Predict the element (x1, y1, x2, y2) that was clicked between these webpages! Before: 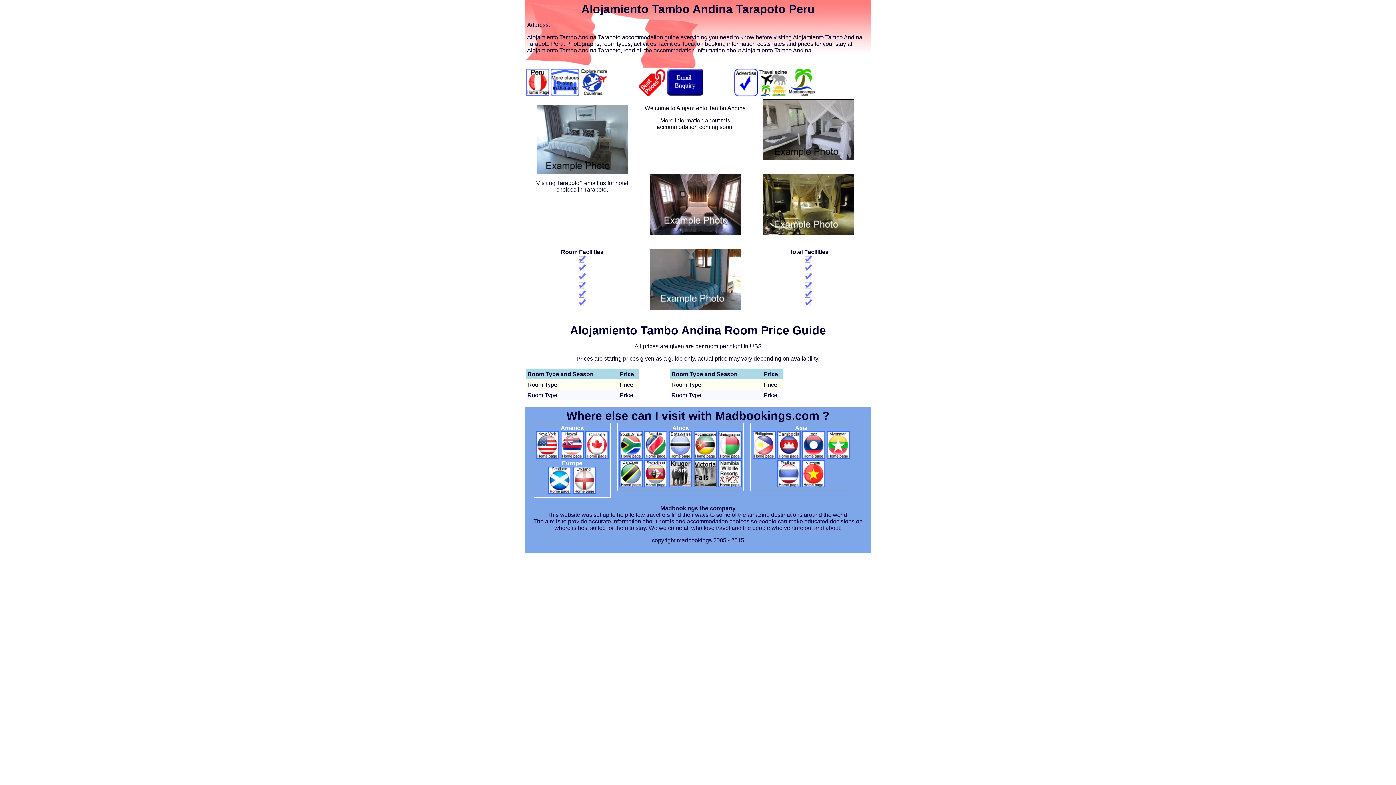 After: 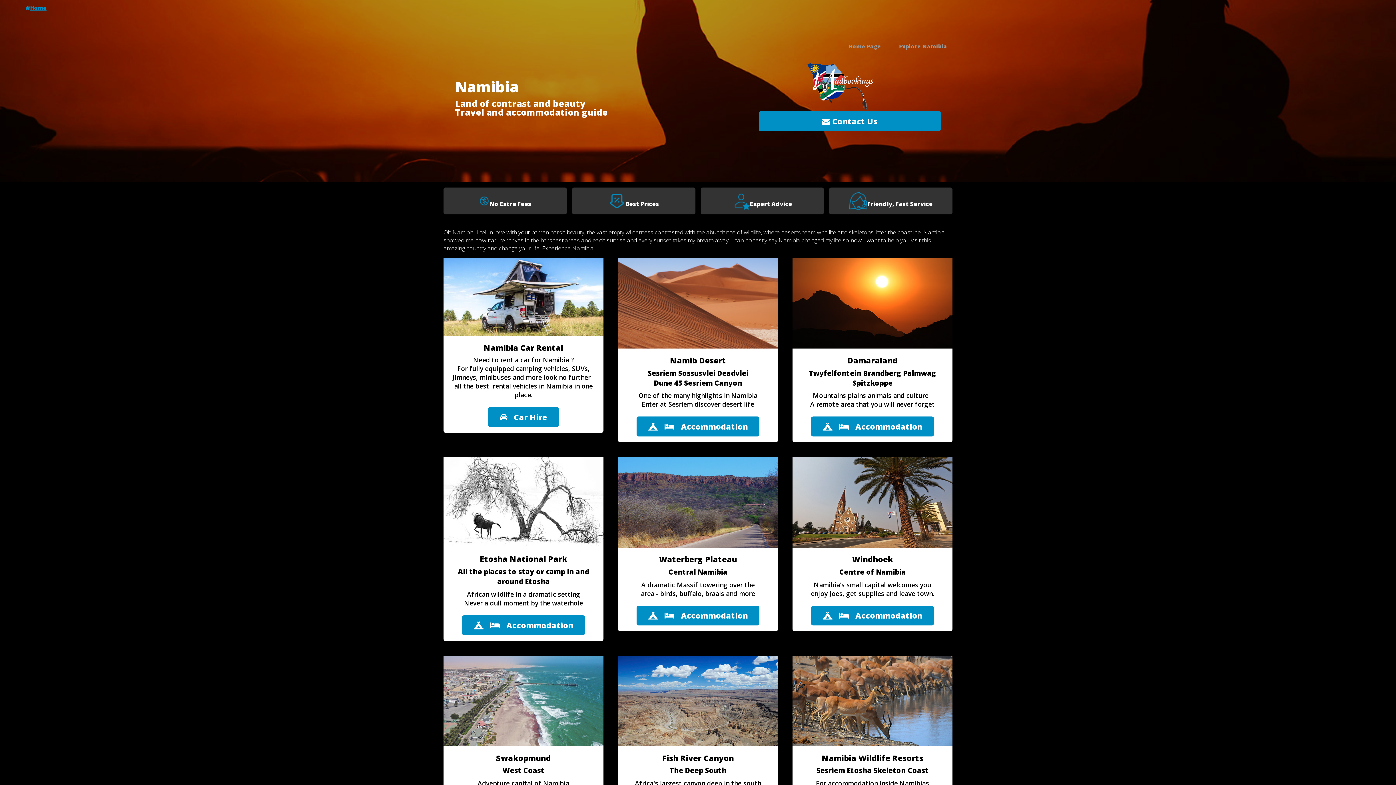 Action: bbox: (644, 453, 667, 460)